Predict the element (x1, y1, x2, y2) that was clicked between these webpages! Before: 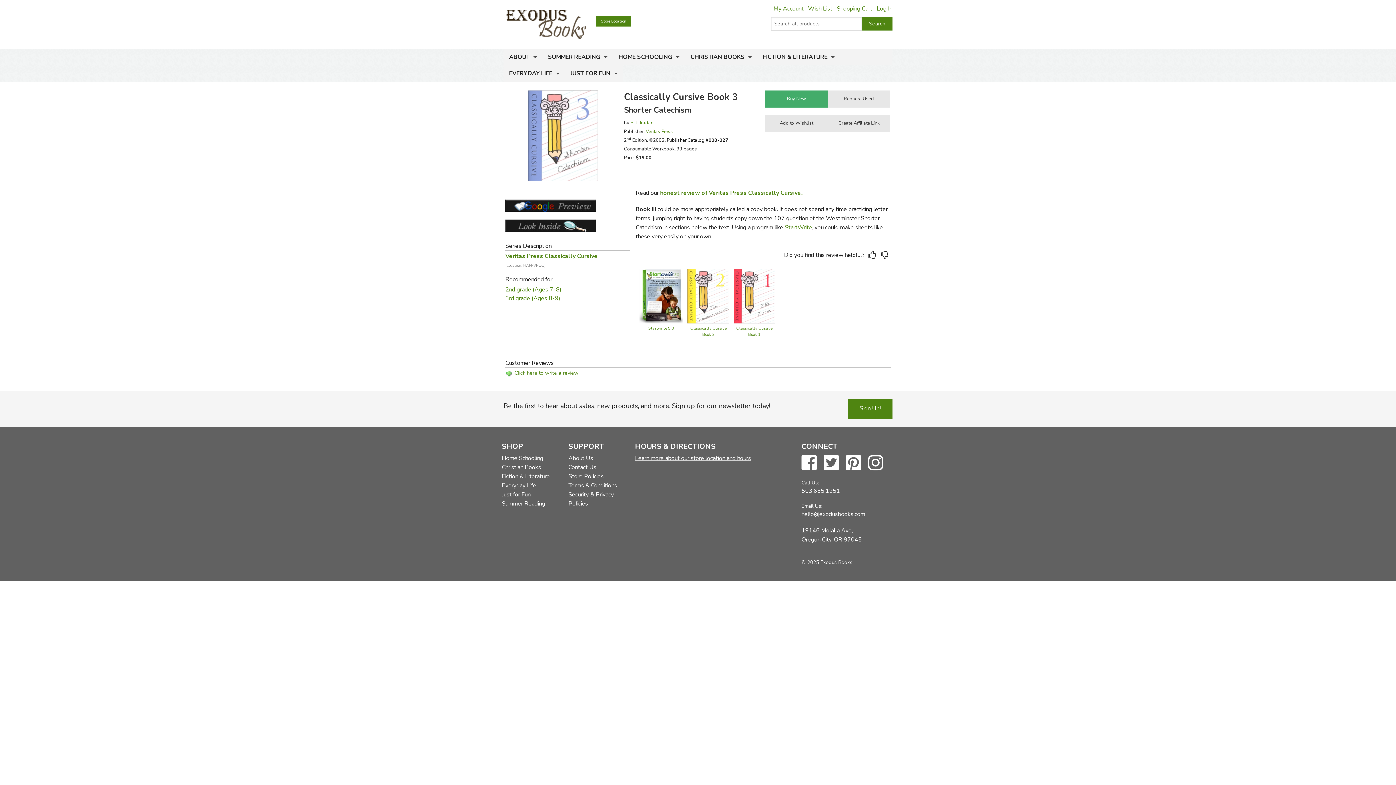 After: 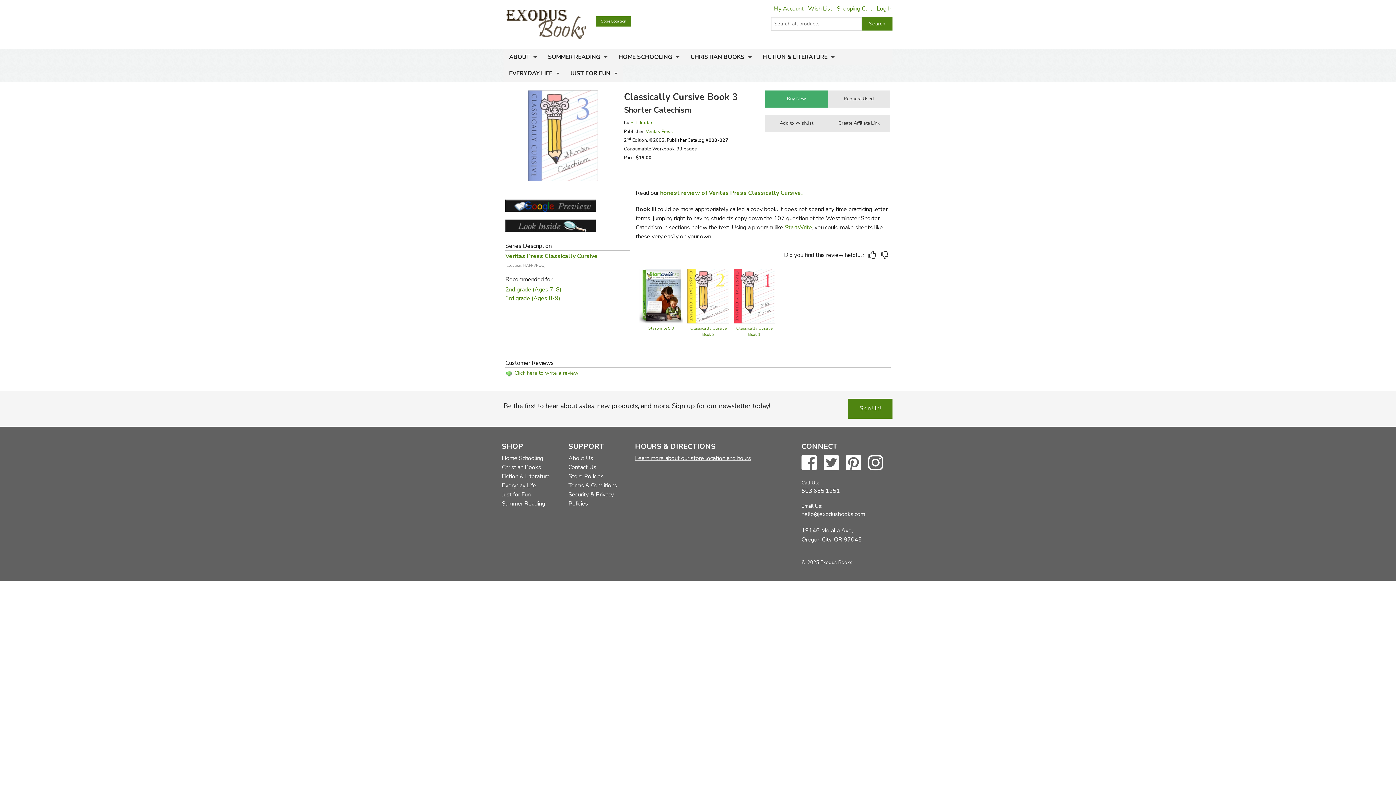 Action: bbox: (846, 463, 866, 471)